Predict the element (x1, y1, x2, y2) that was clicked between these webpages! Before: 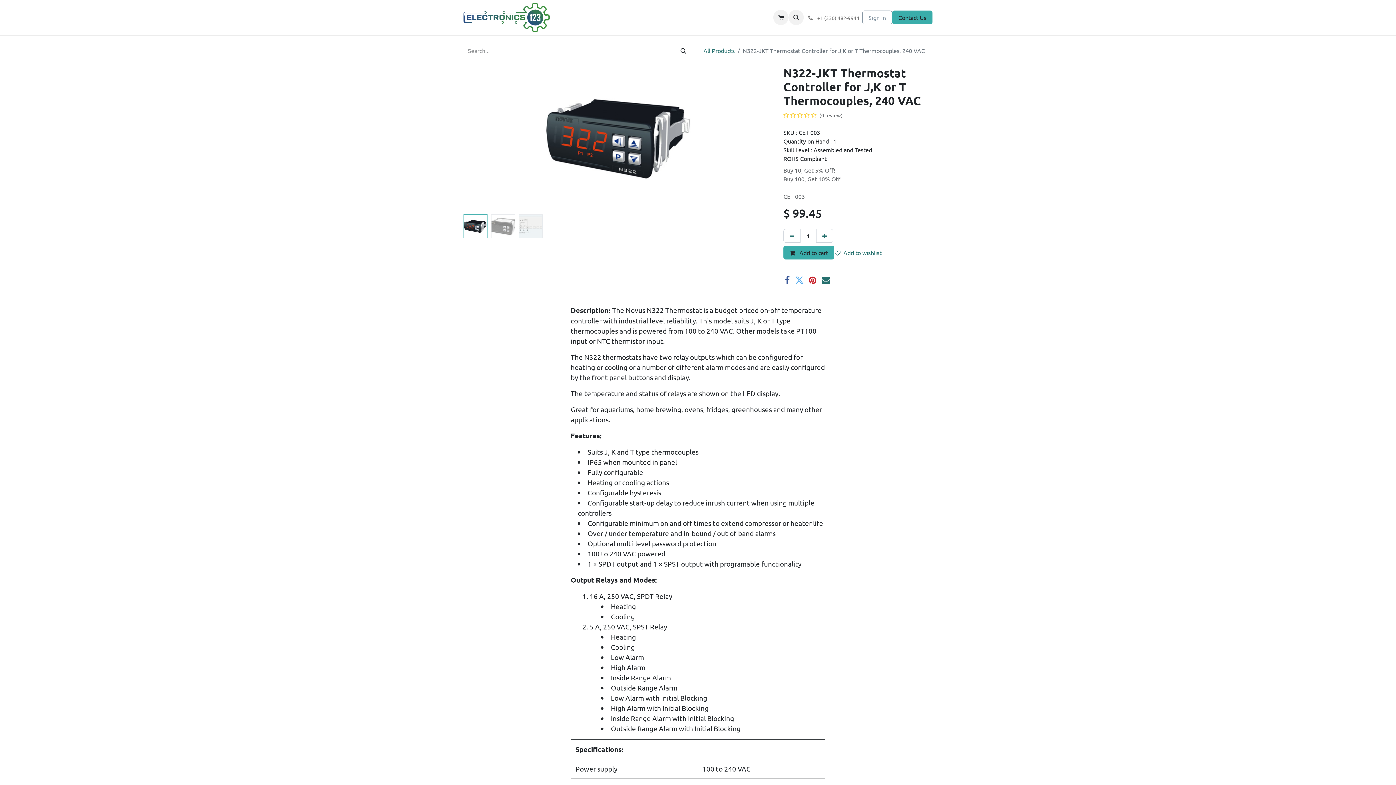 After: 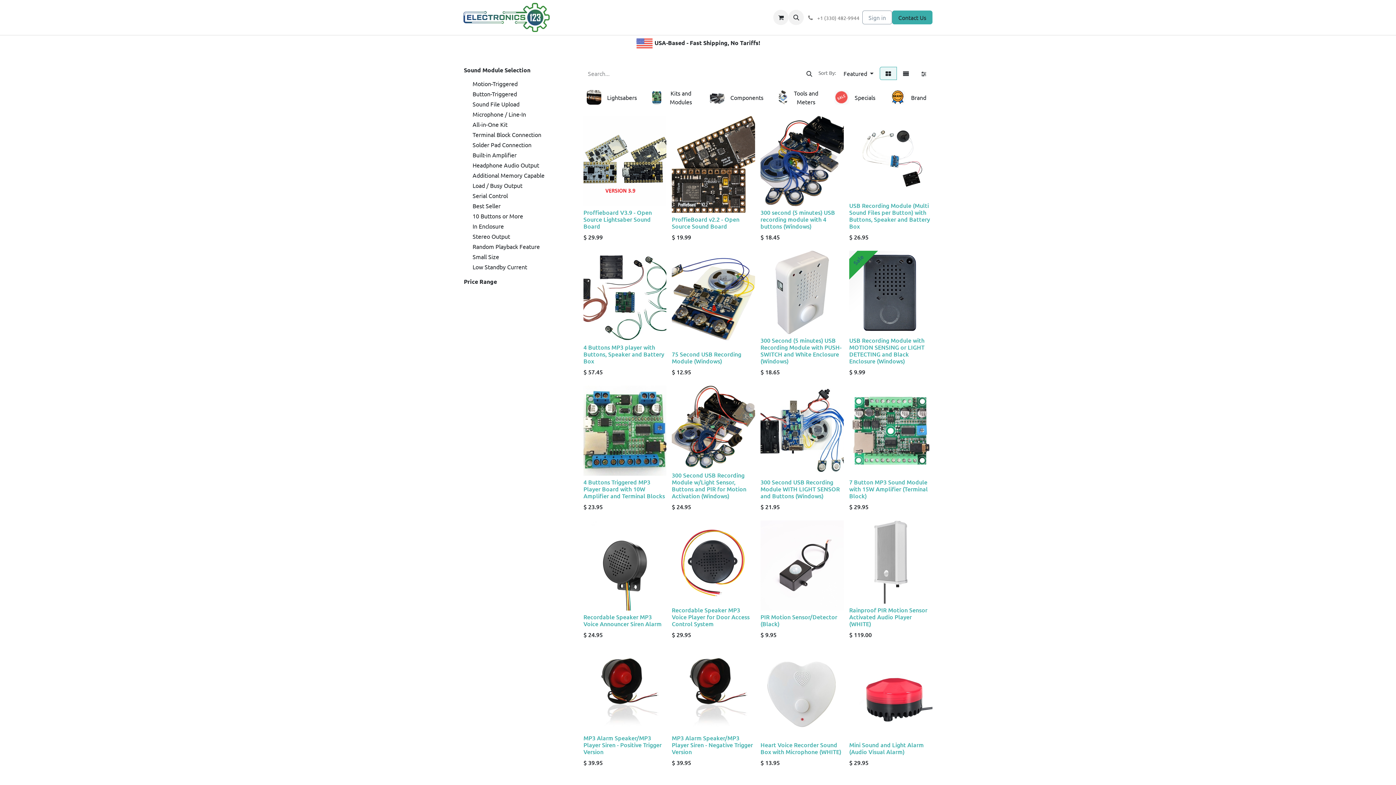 Action: bbox: (463, 2, 549, 32)